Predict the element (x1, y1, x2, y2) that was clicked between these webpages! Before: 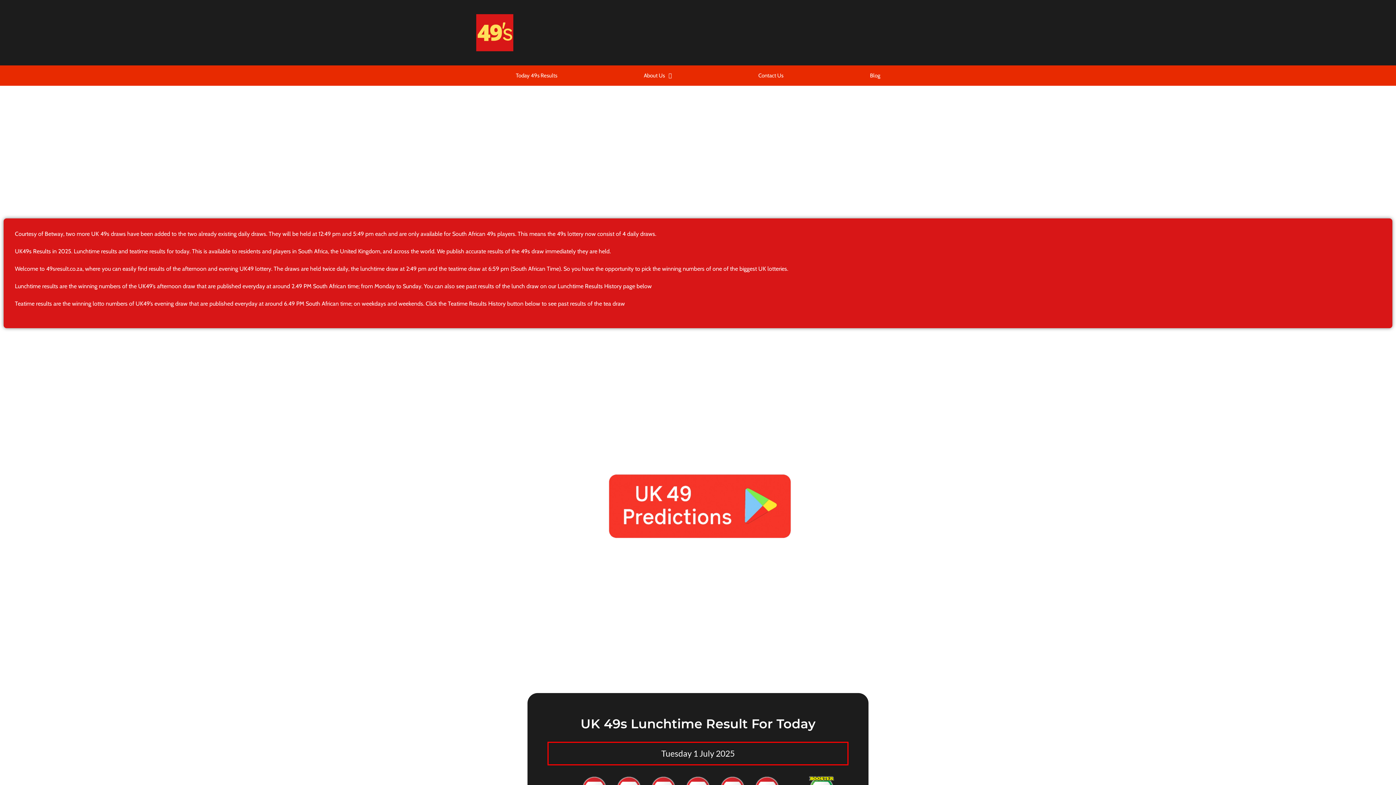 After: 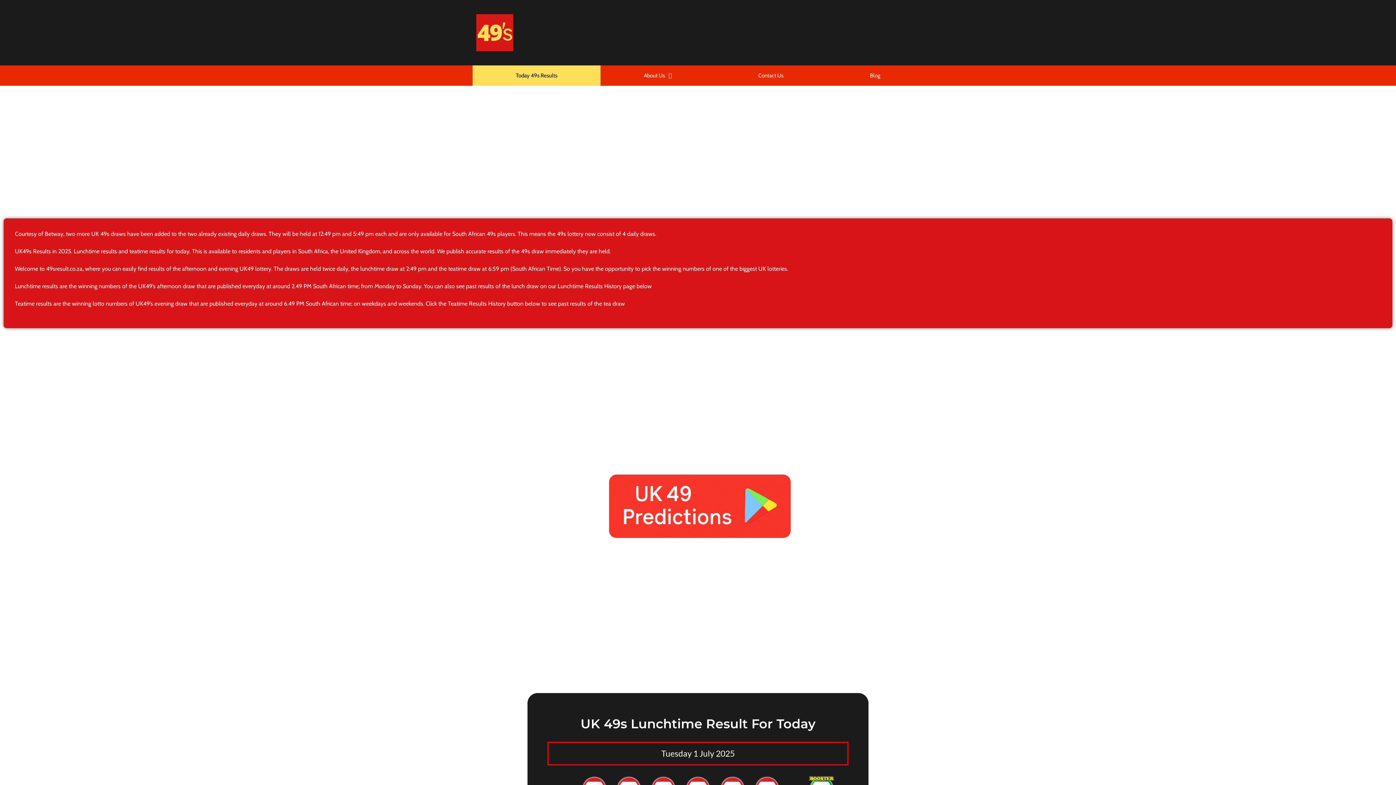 Action: bbox: (472, 65, 600, 85) label: Today 49s Results